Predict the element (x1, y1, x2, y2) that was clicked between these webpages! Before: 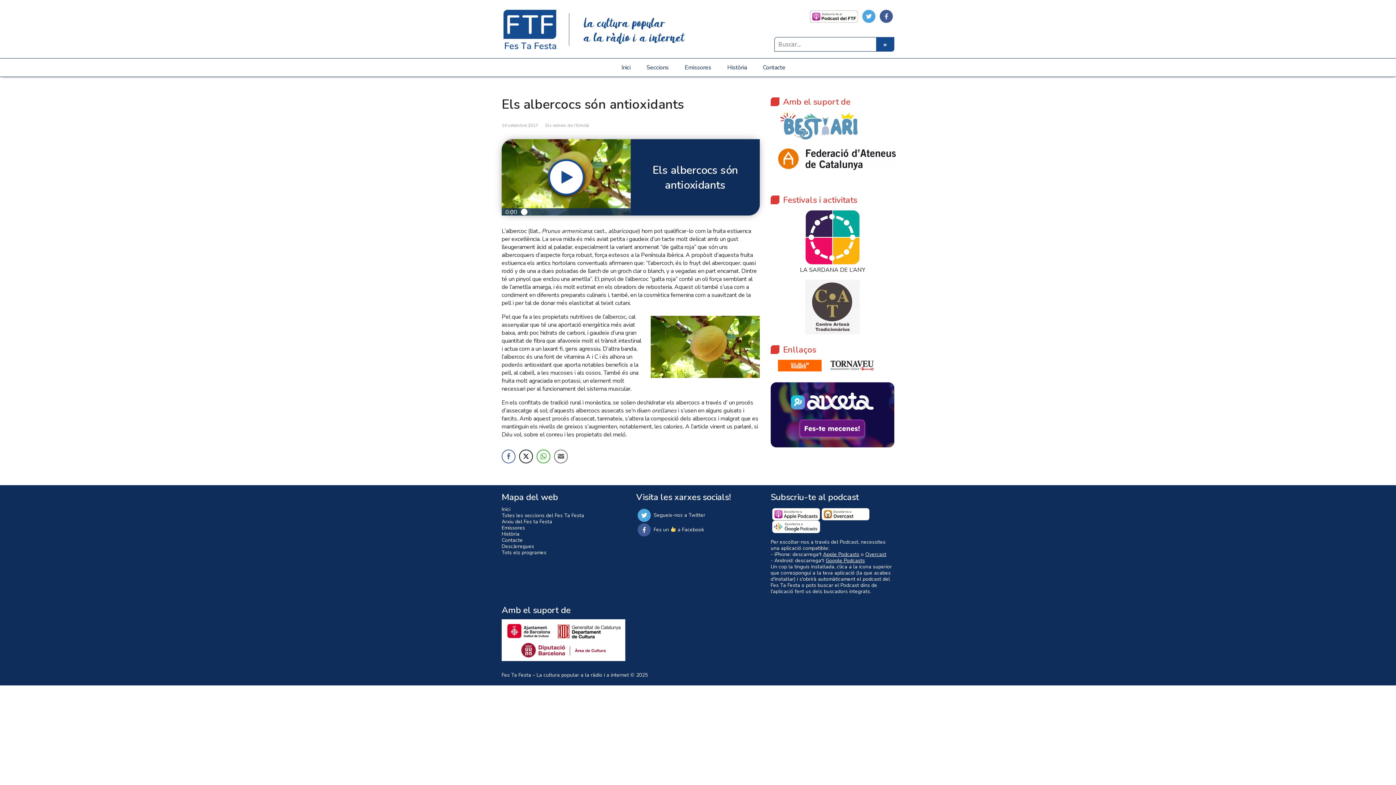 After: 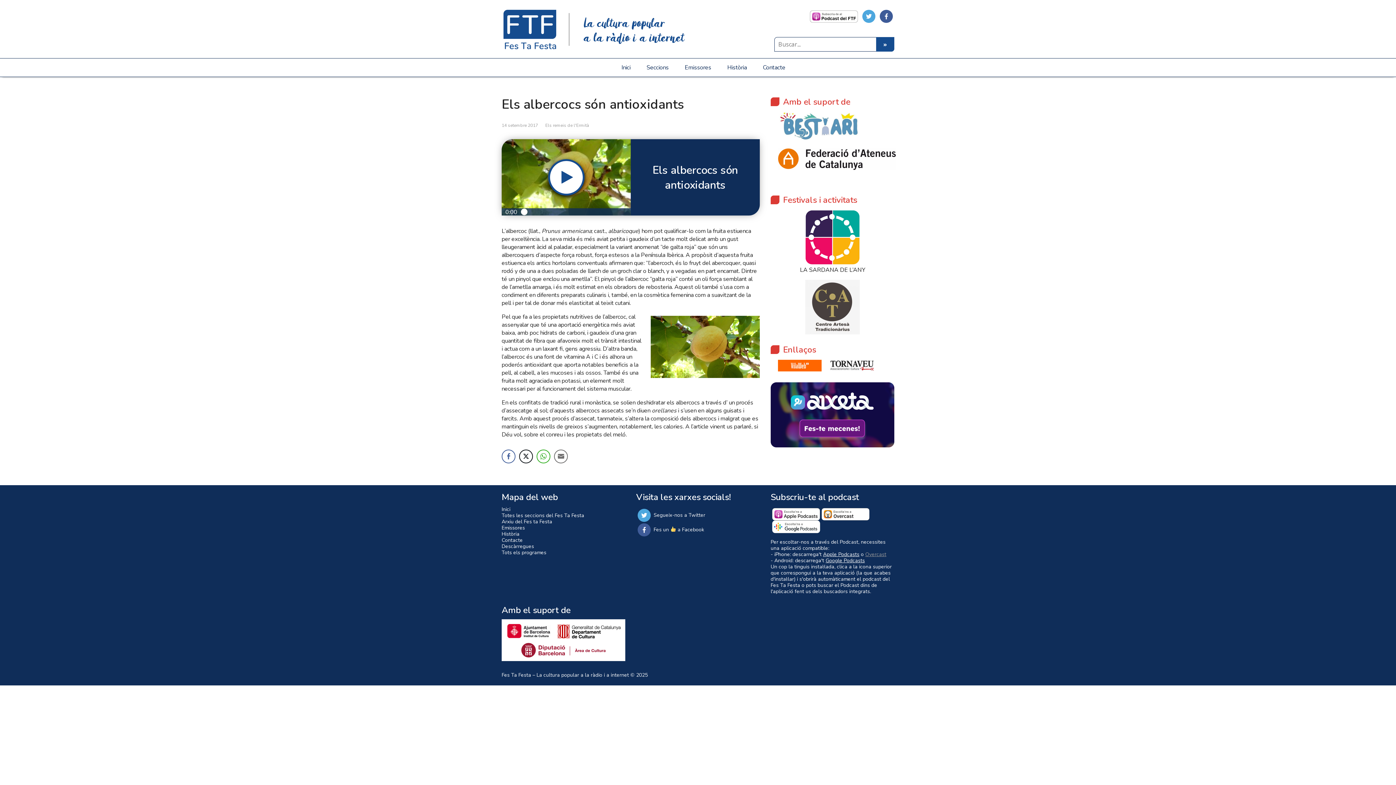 Action: label: Overcast bbox: (865, 551, 886, 558)